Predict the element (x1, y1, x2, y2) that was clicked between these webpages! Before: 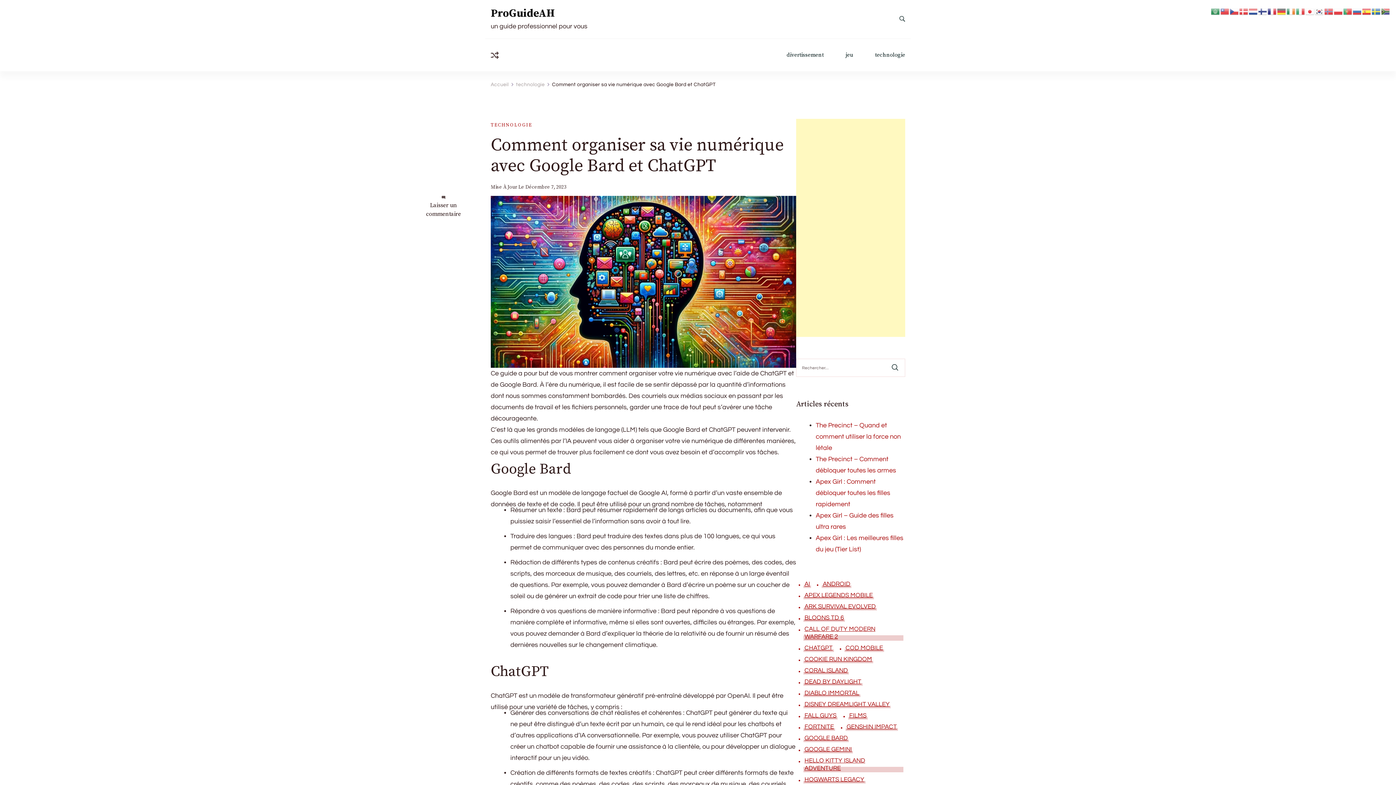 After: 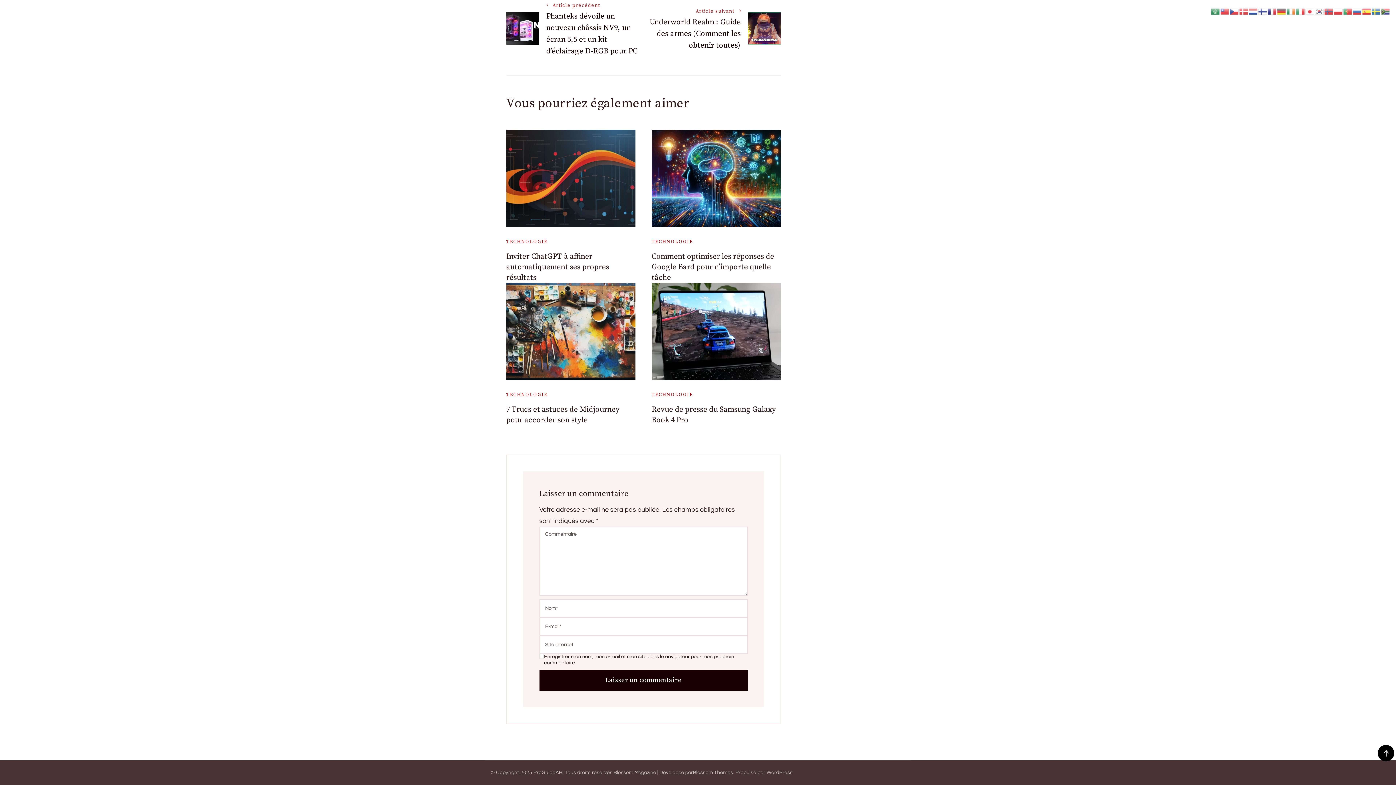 Action: label: Laisser un commentaire
sur Comment organiser sa vie numérique avec Google Bard et ChatGPT bbox: (426, 201, 461, 218)